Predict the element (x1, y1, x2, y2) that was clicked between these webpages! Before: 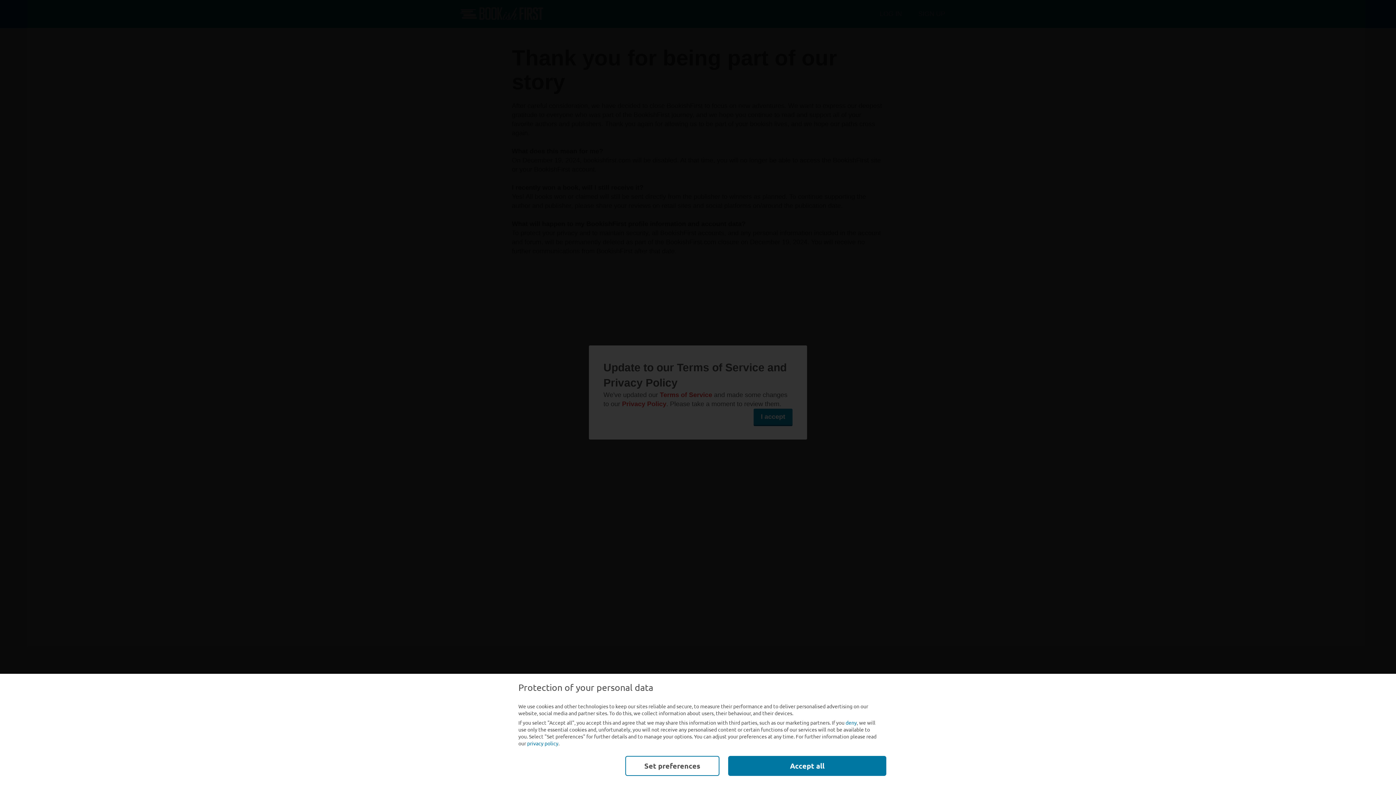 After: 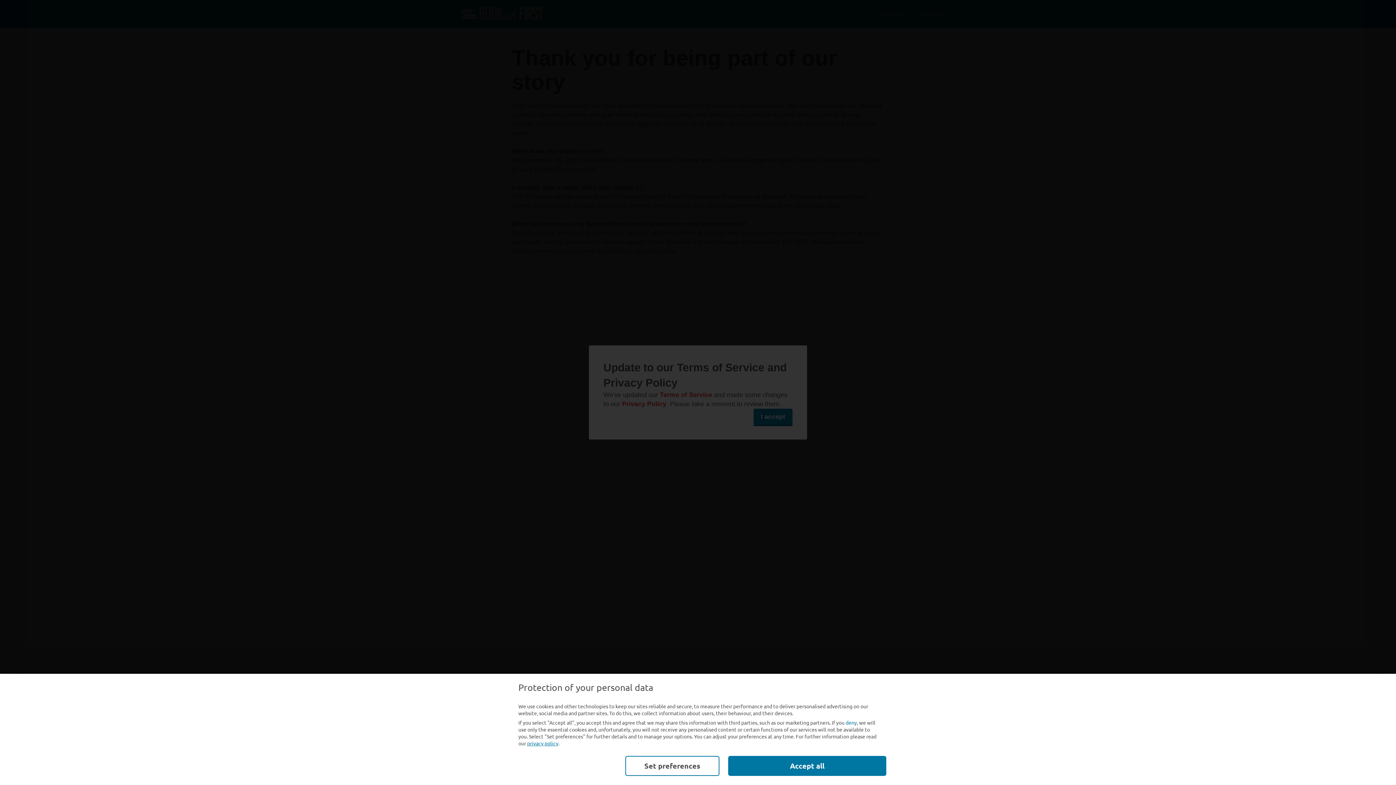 Action: bbox: (527, 740, 558, 747) label: privacy policy